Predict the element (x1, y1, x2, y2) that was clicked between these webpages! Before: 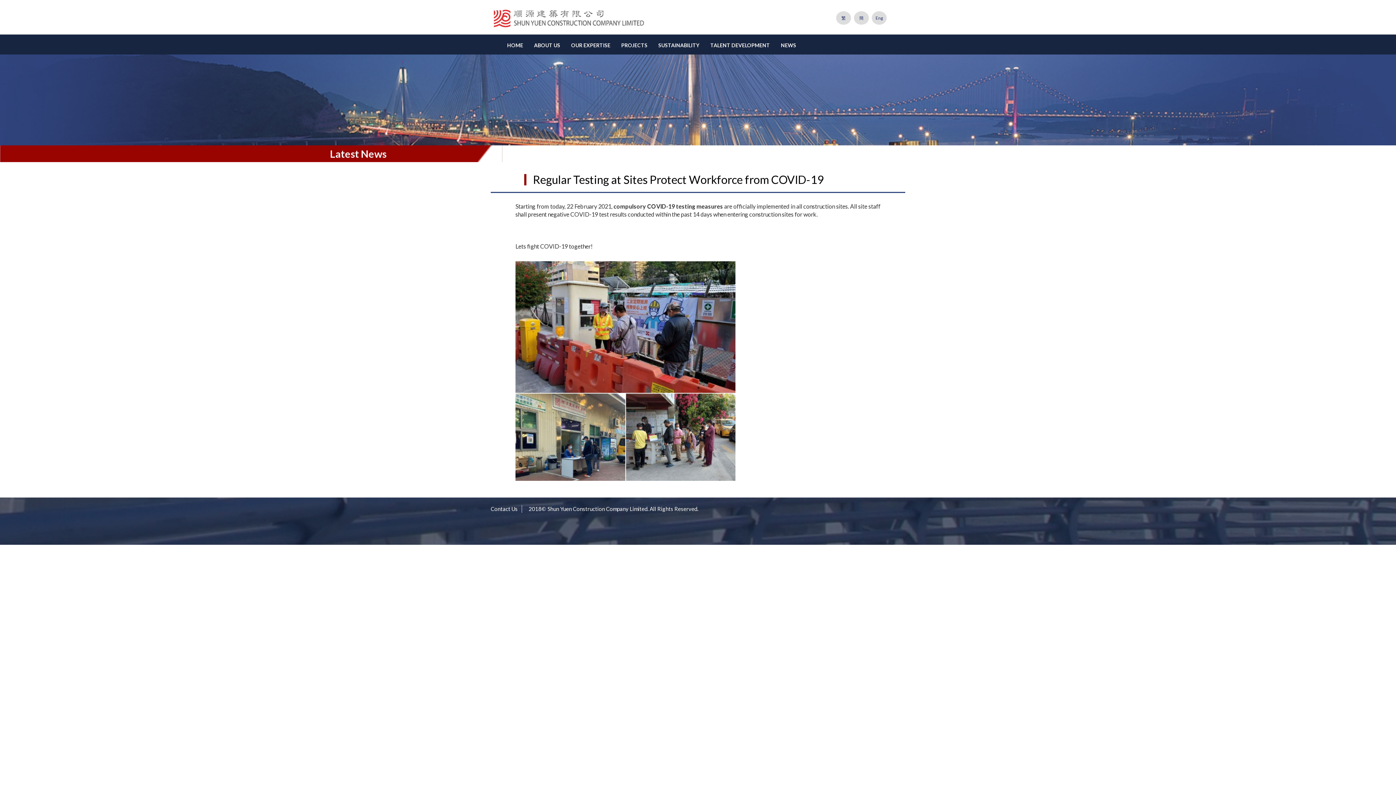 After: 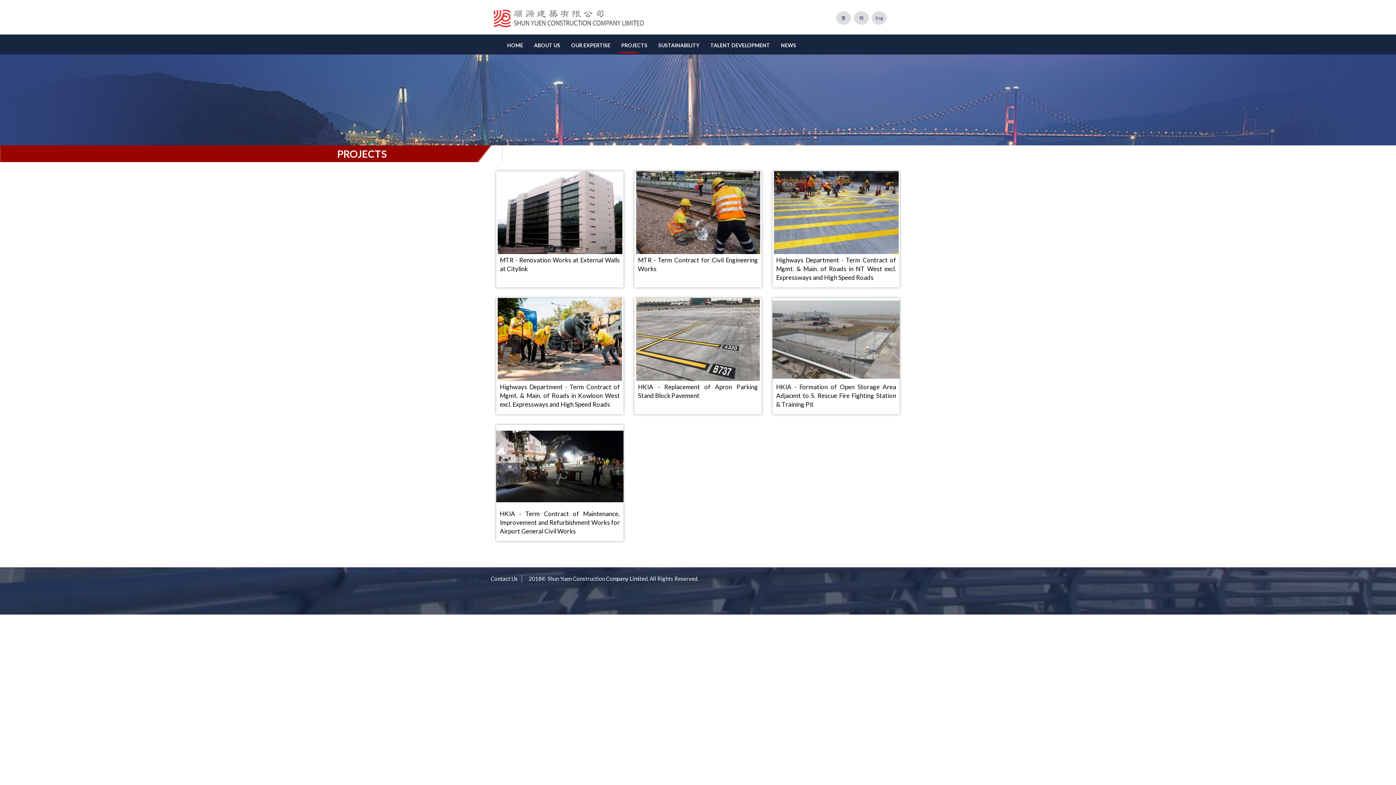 Action: bbox: (616, 36, 653, 54) label: PROJECTS